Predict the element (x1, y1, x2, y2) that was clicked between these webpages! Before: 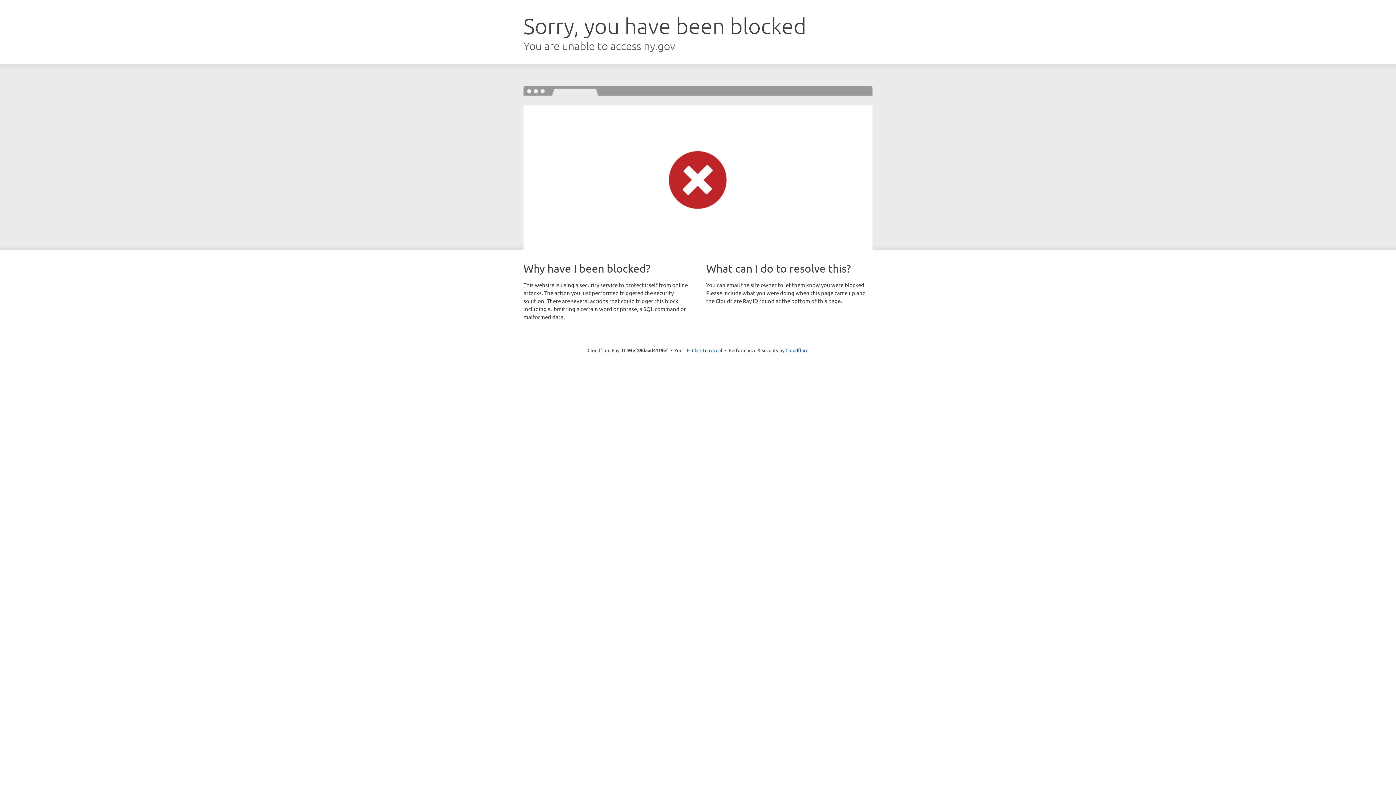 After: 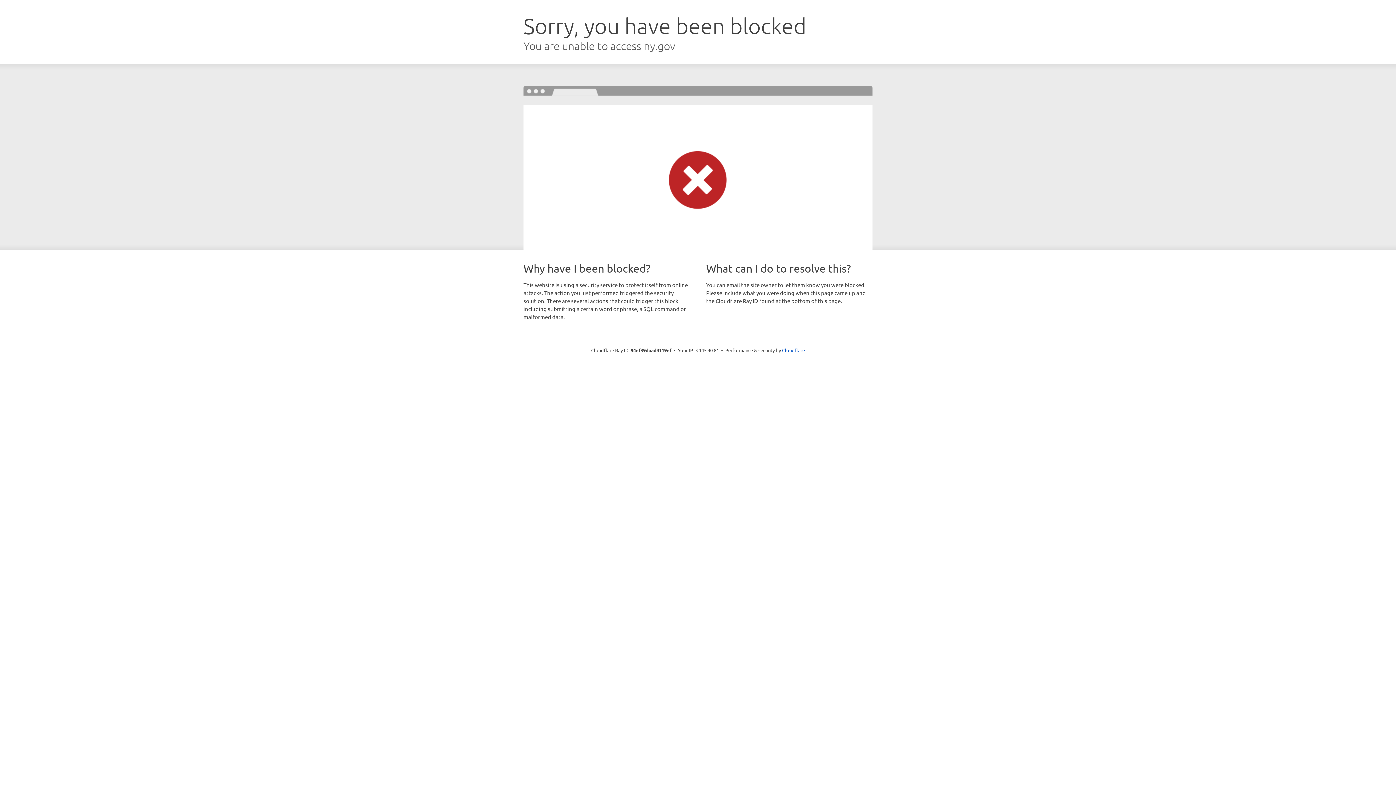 Action: bbox: (692, 346, 722, 353) label: Click to reveal